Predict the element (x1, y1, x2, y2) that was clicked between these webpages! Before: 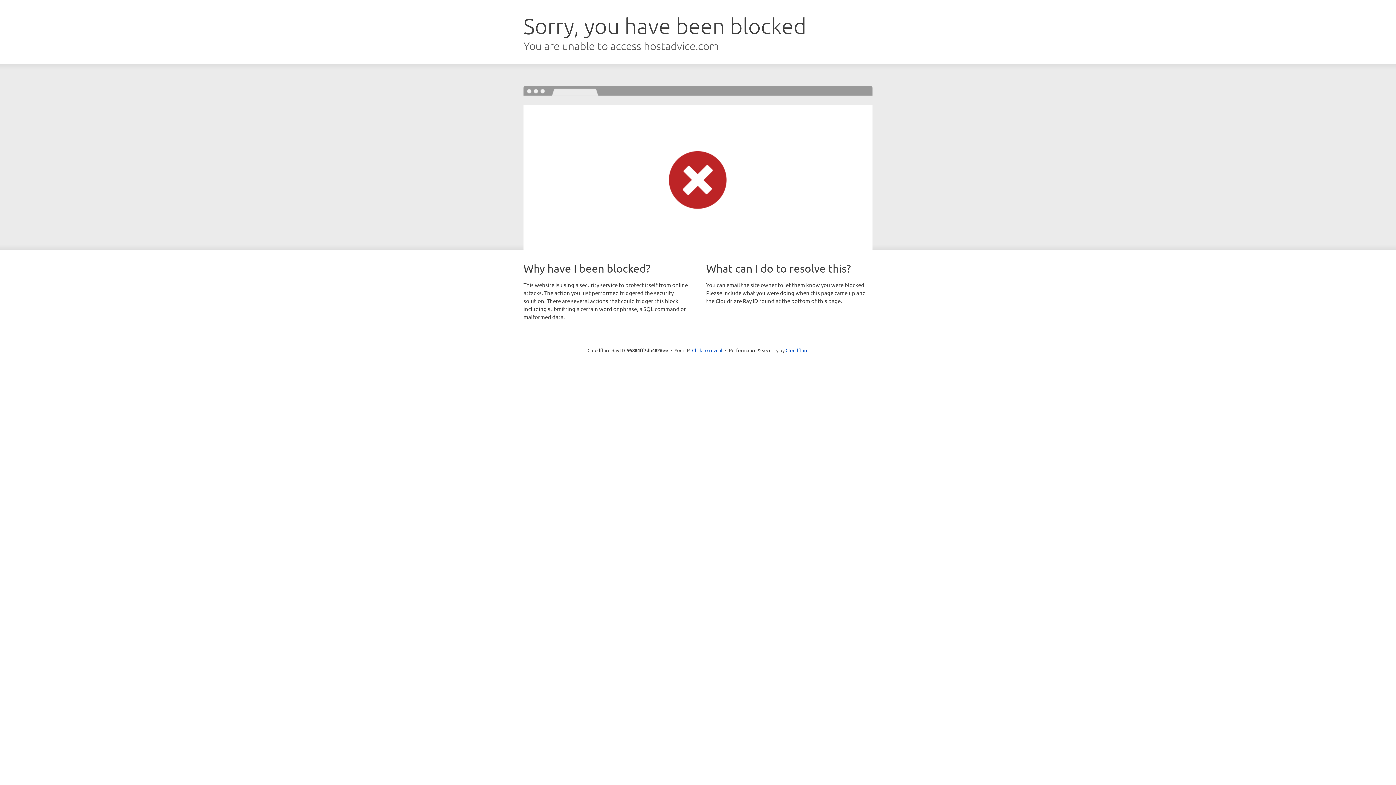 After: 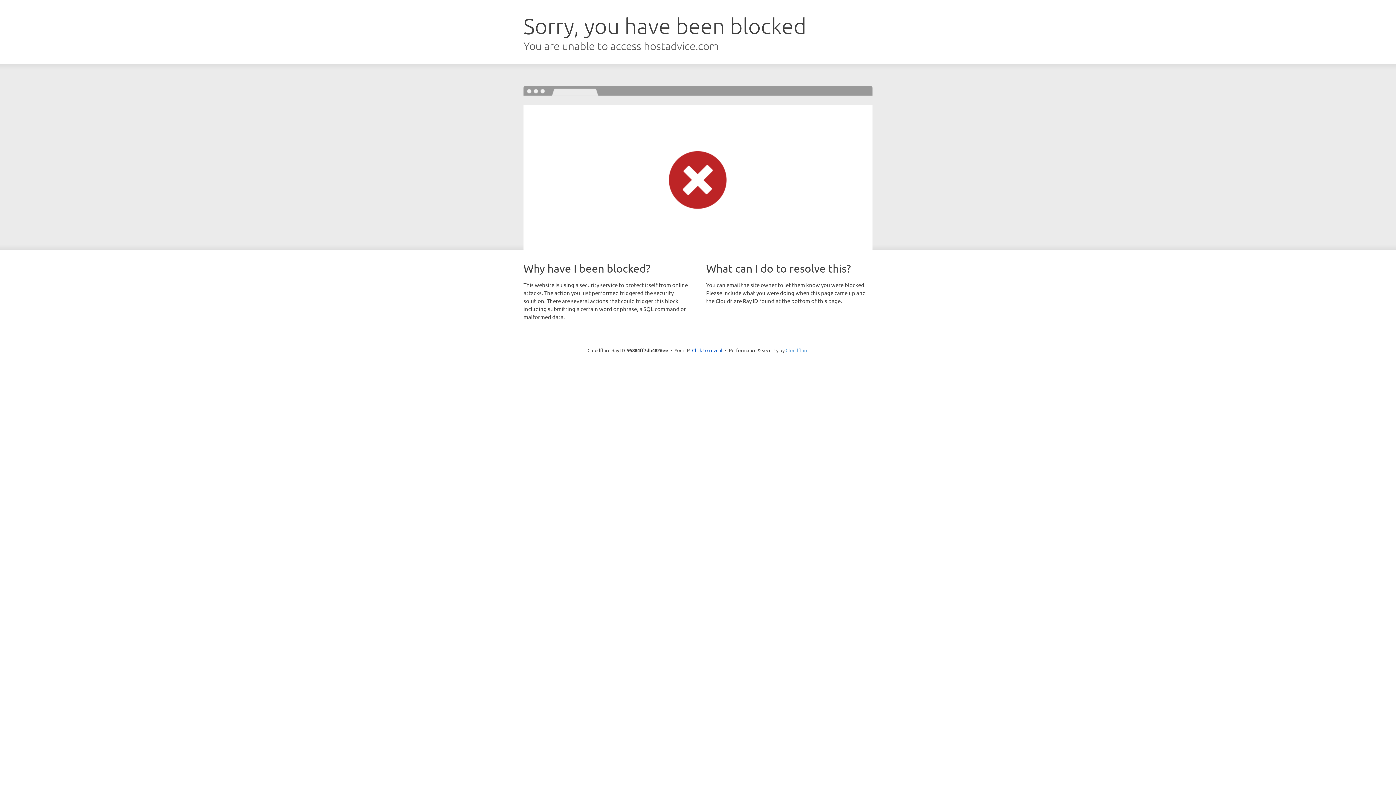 Action: label: Cloudflare bbox: (785, 347, 808, 353)